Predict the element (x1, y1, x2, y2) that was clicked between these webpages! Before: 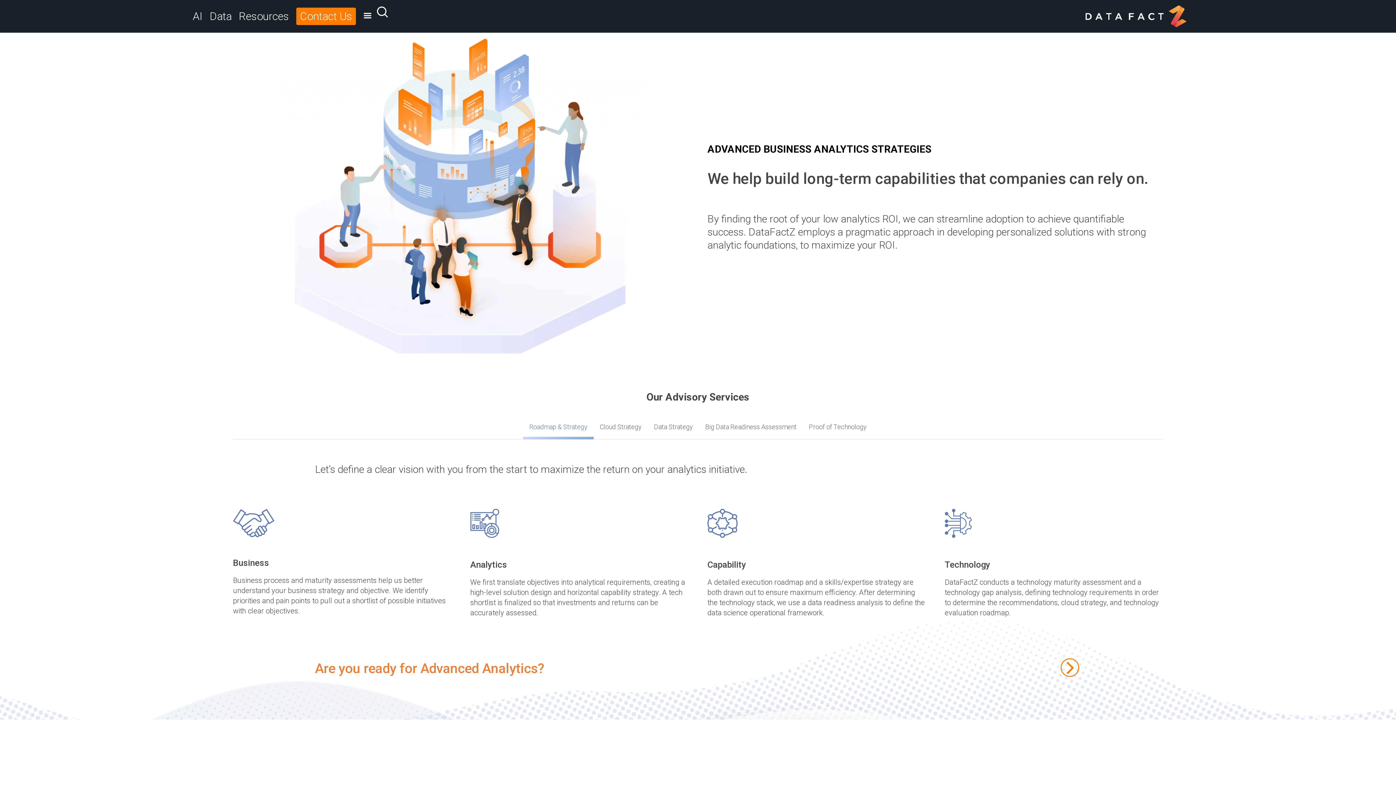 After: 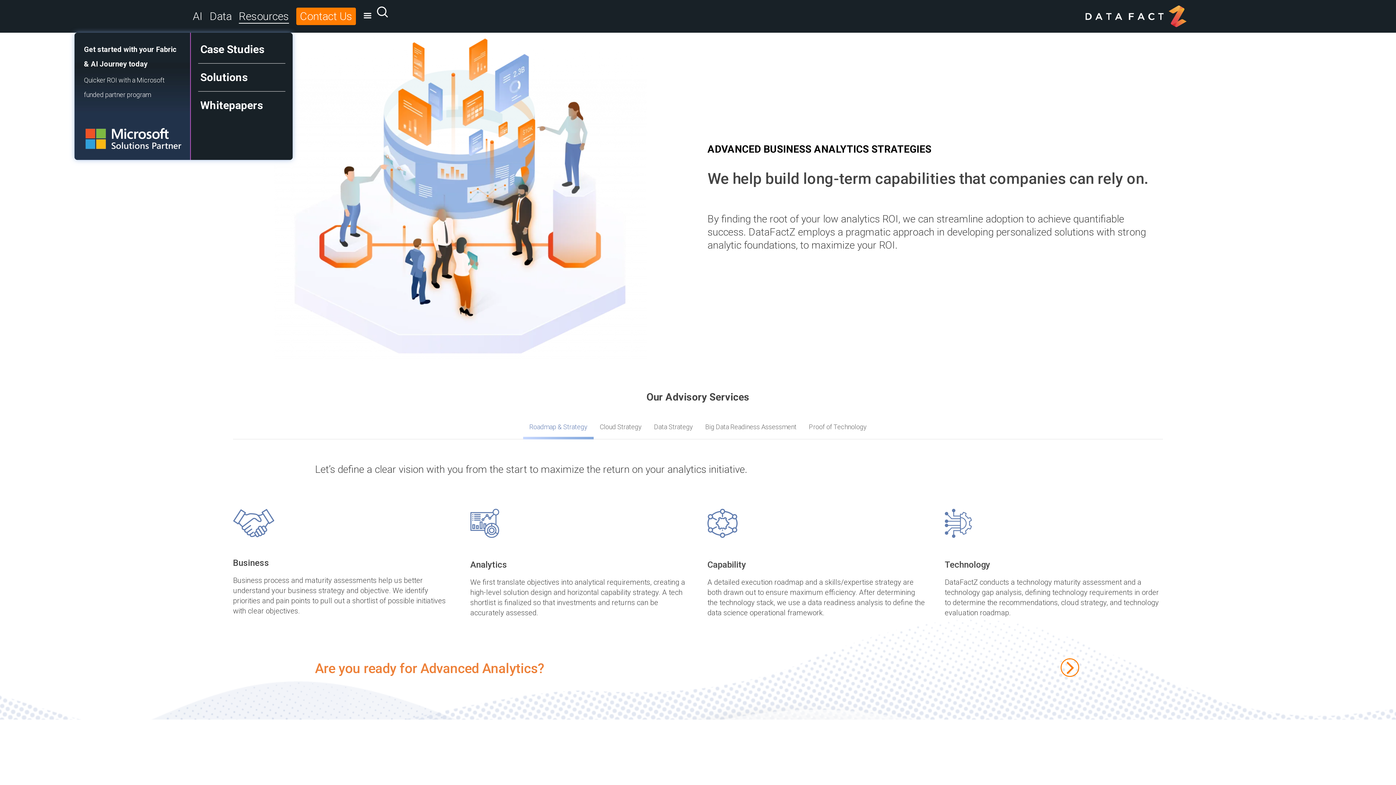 Action: label: Resources bbox: (238, 9, 289, 23)